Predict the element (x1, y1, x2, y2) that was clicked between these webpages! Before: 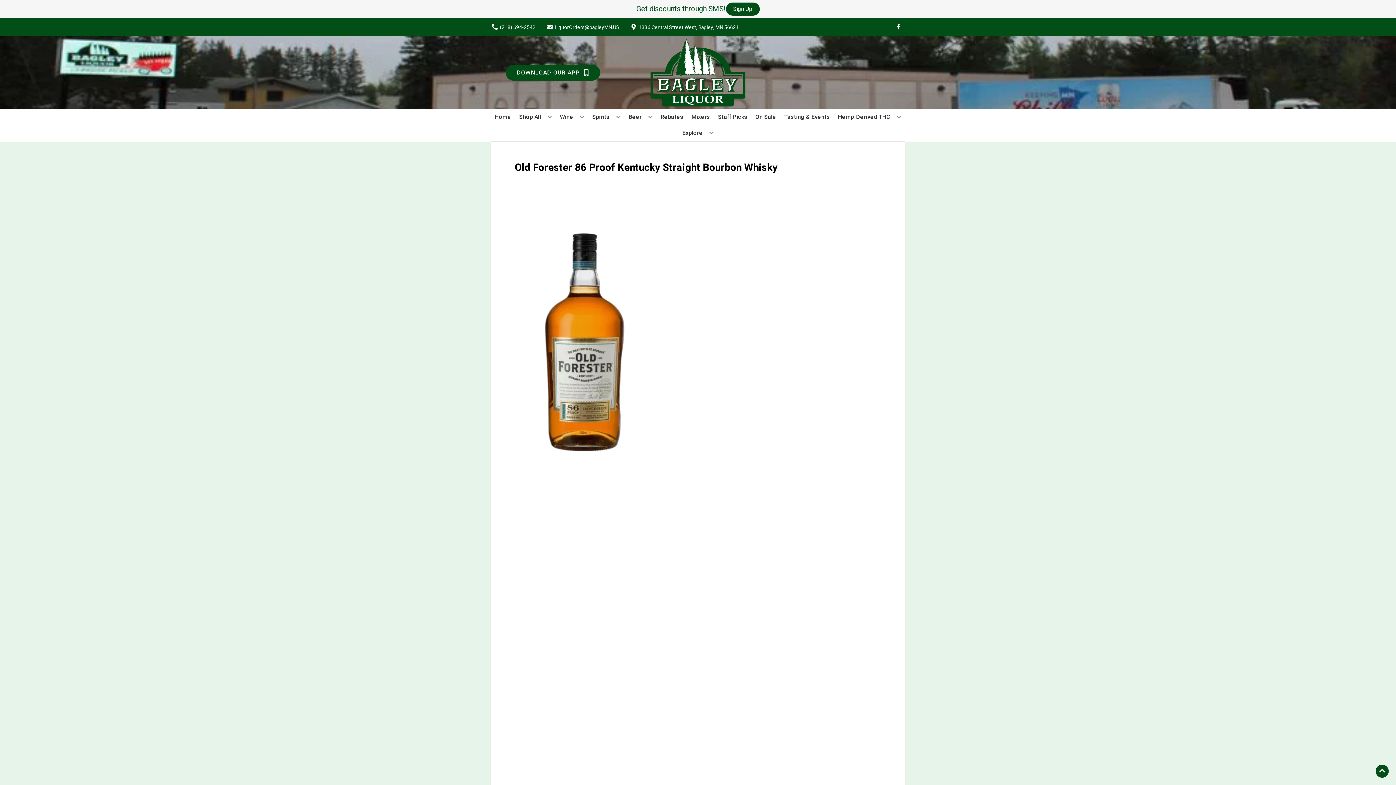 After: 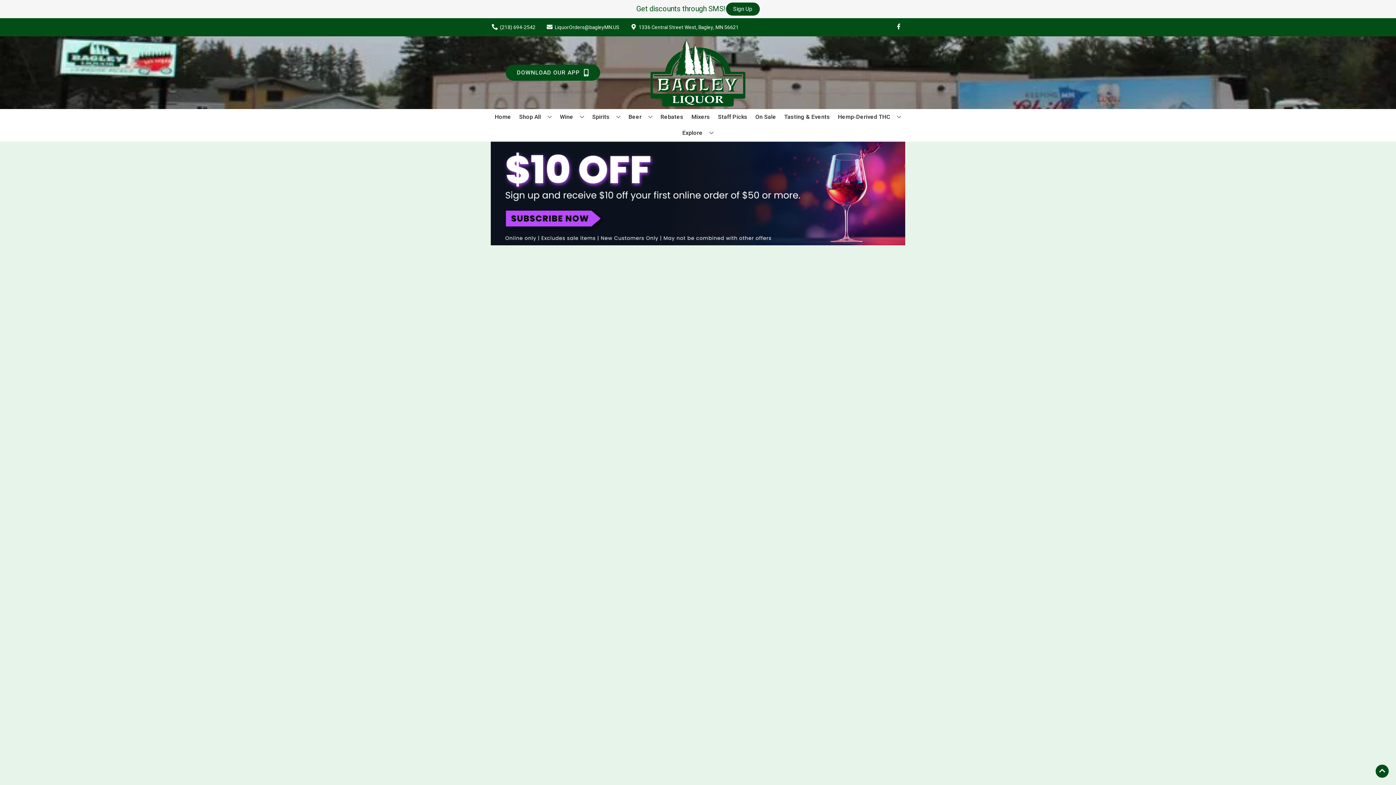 Action: bbox: (625, 36, 770, 109)